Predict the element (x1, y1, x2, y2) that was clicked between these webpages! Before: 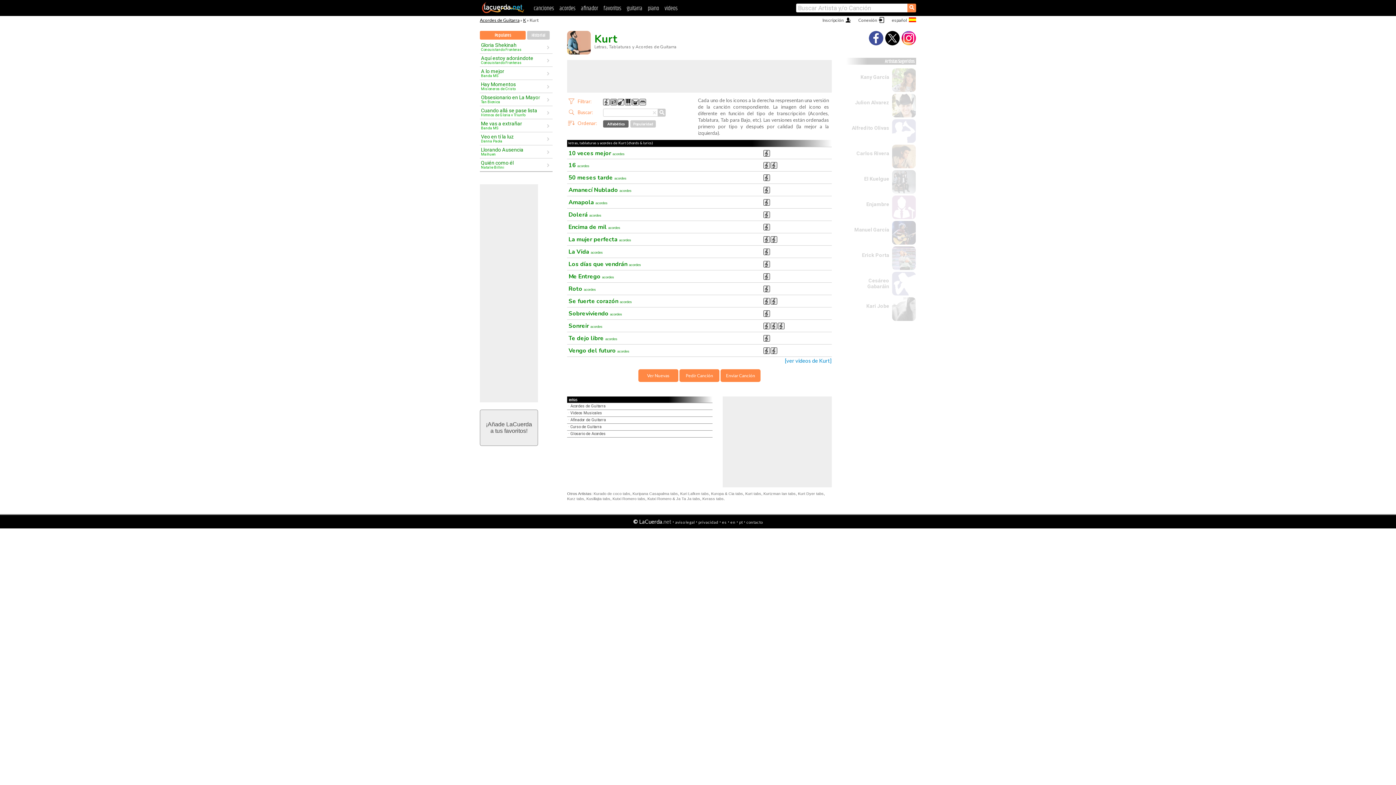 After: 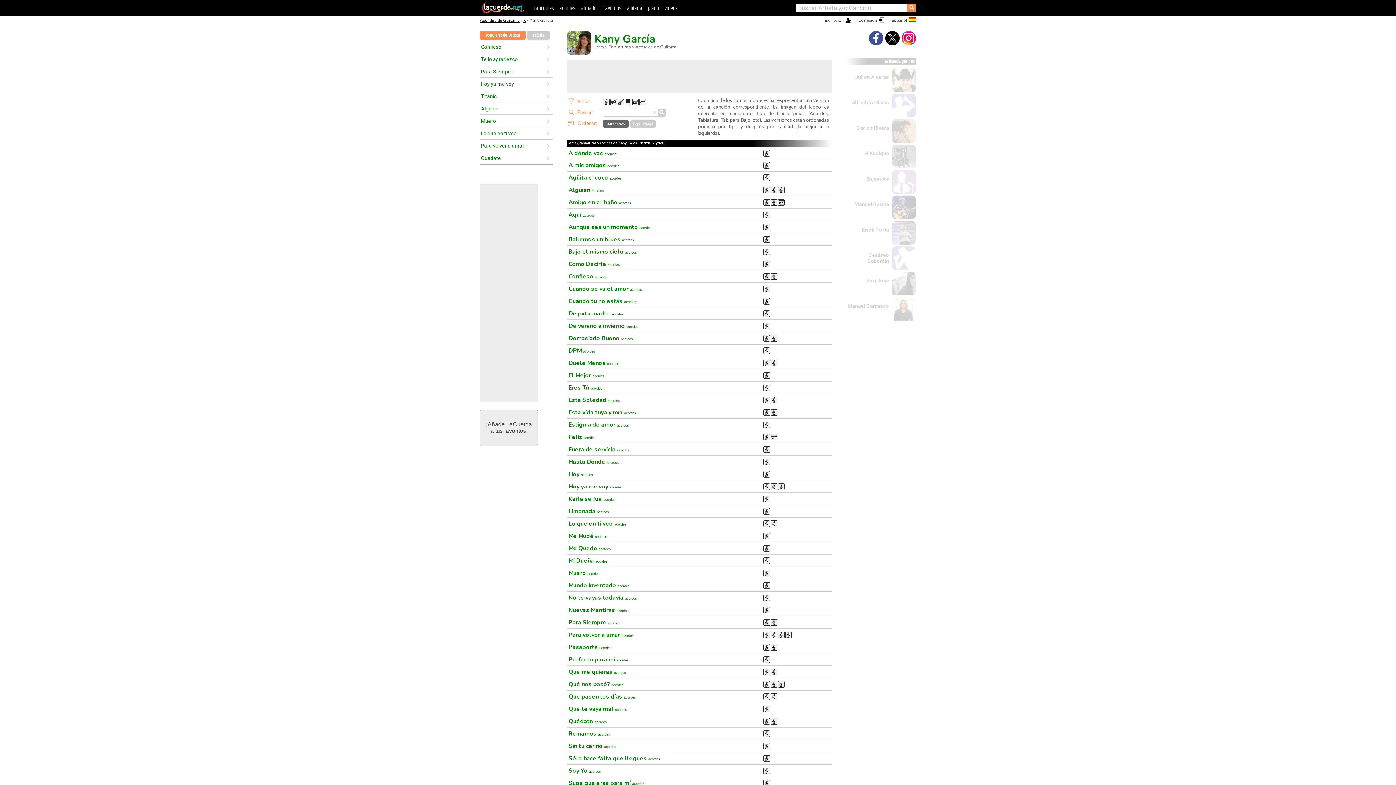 Action: label: Kany García bbox: (860, 74, 889, 80)